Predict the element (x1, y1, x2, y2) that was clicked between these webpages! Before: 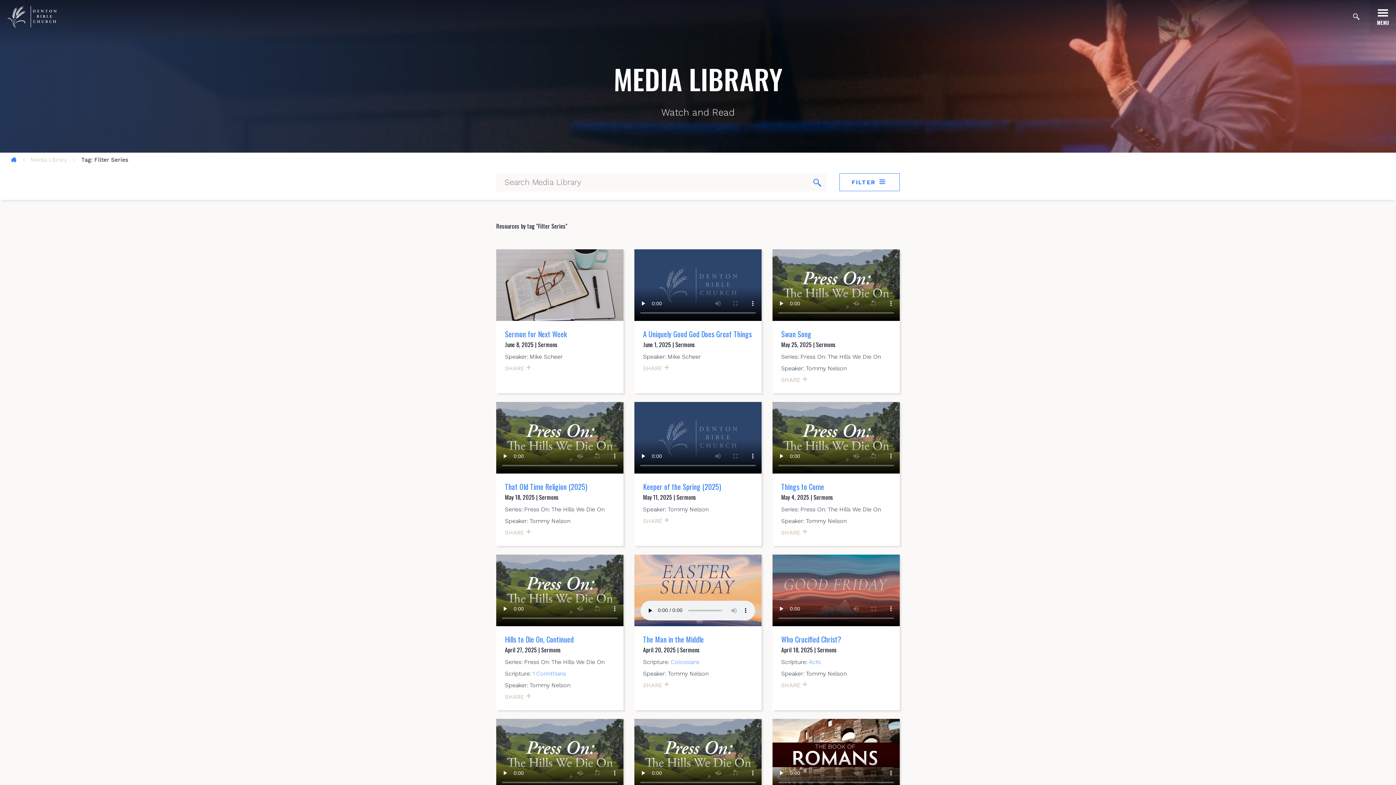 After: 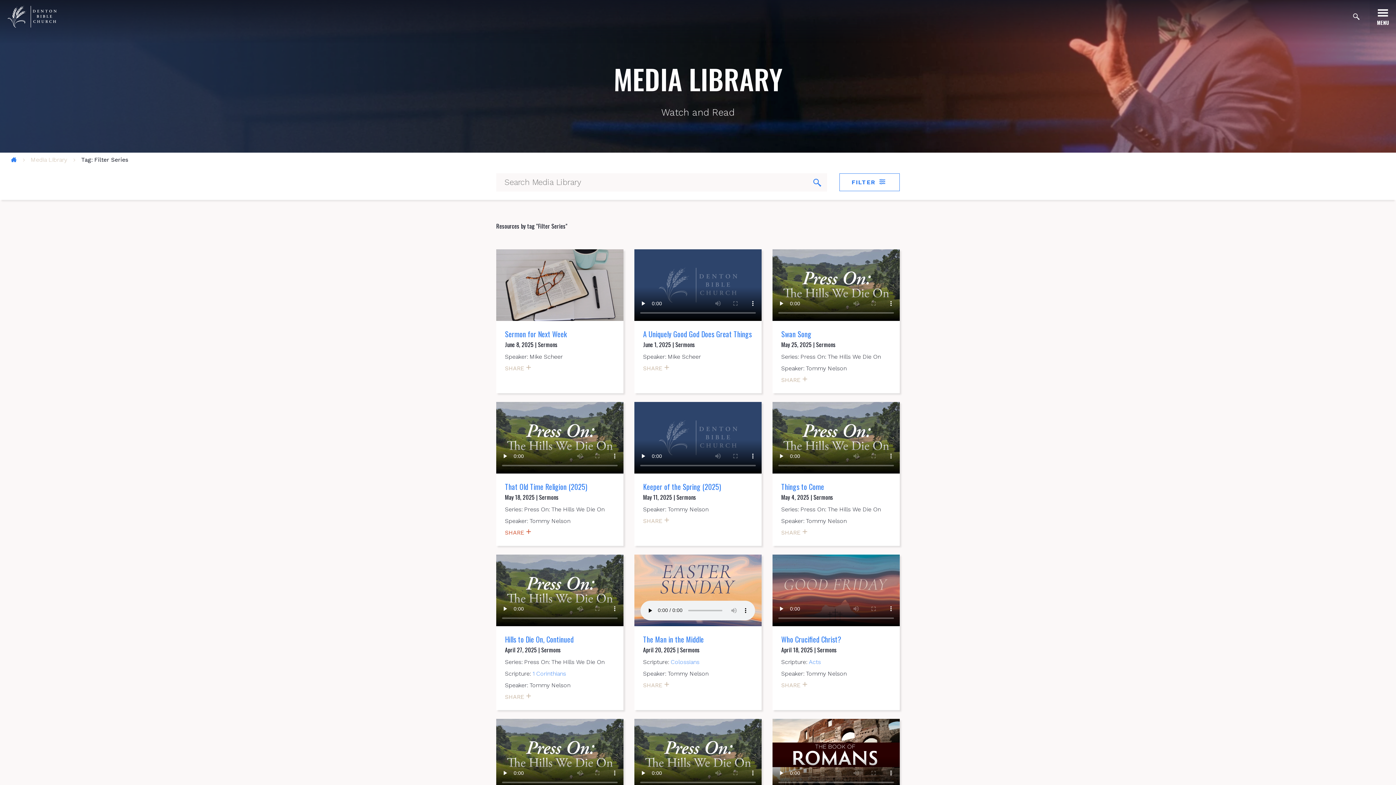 Action: bbox: (505, 529, 531, 535) label: SHARE 